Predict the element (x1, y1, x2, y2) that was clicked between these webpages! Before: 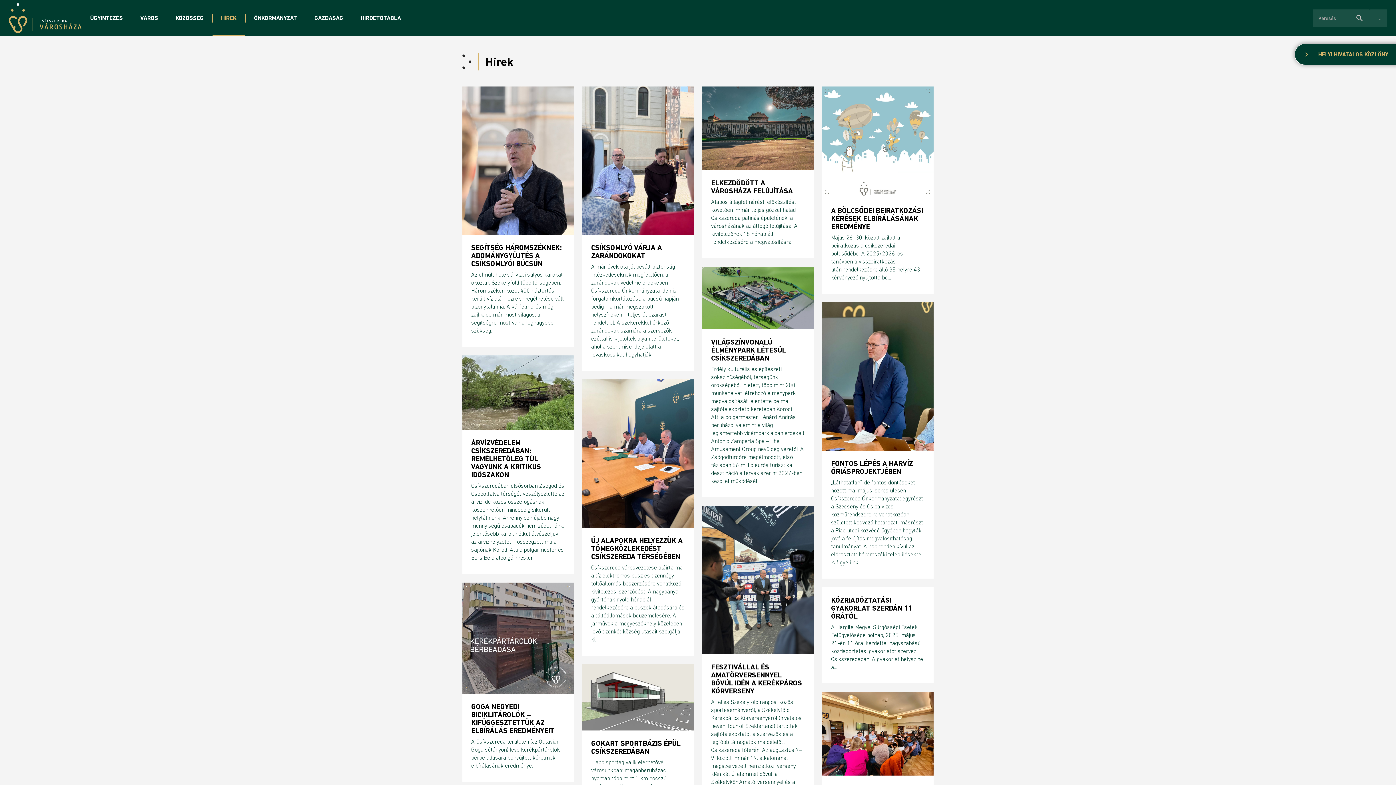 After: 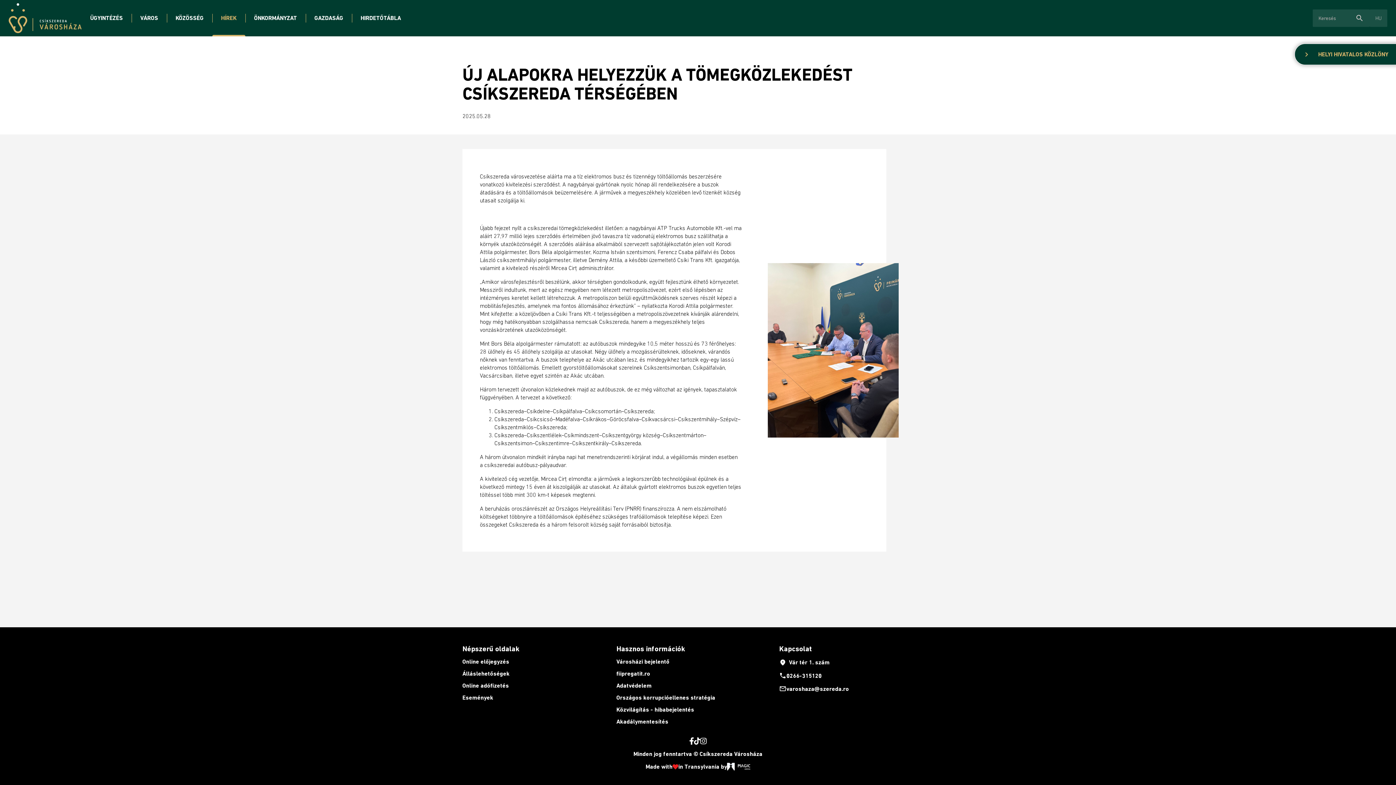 Action: bbox: (582, 379, 693, 656) label: ÚJ ALAPOKRA HELYEZZÜK A TÖMEGKÖZLEKEDÉST CSÍKSZEREDA TÉRSÉGÉBEN
​Csíkszereda városvezetése aláírta ma a tíz elektromos busz és tizennégy töltőállomás beszerzésére vonatkozó kivitelezési szerződést. A nagybányai gyártónak nyolc hónap áll rendelkezésére a buszok átadására és a töltőállomások beüzemelésére. A járművek a megyeszékhely közelében levő tizenkét község utasait szolgálja ki.